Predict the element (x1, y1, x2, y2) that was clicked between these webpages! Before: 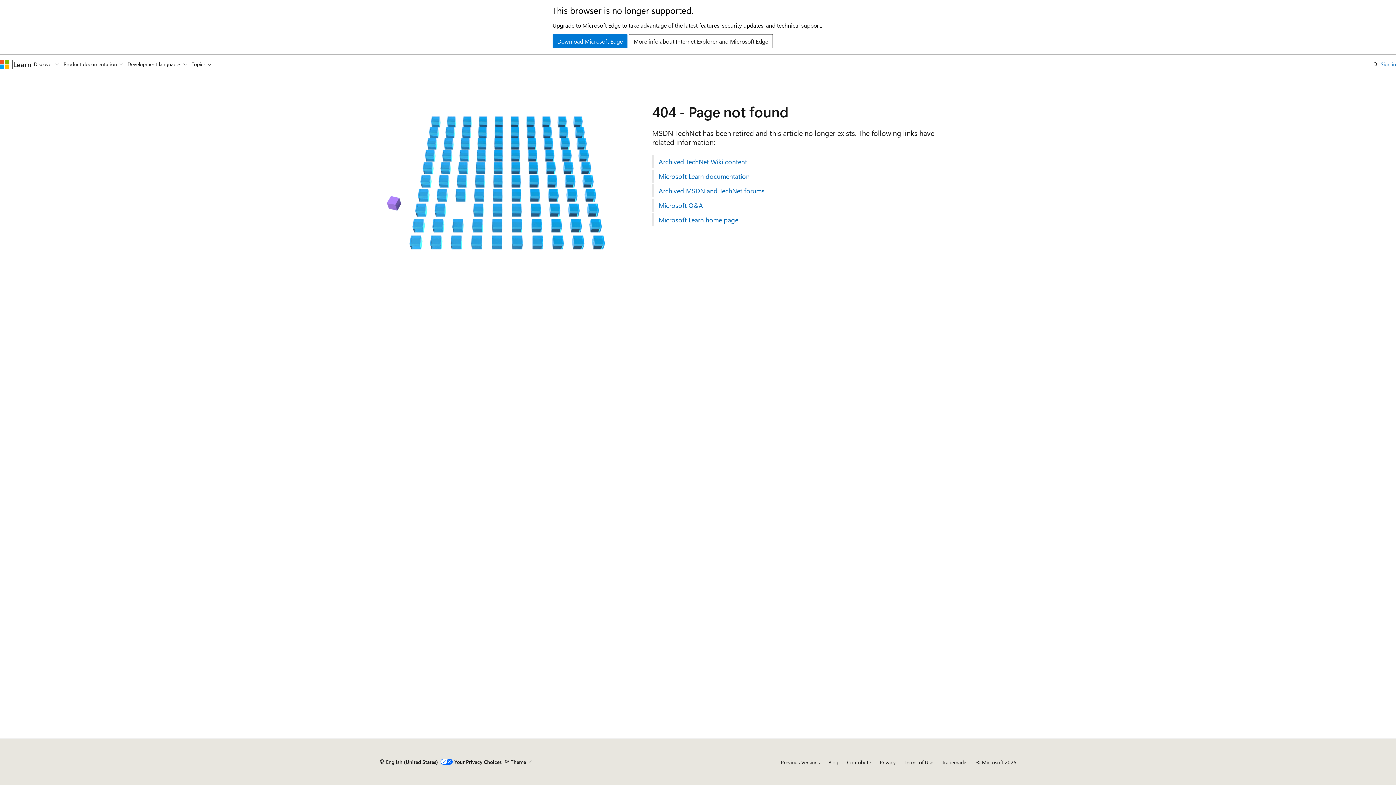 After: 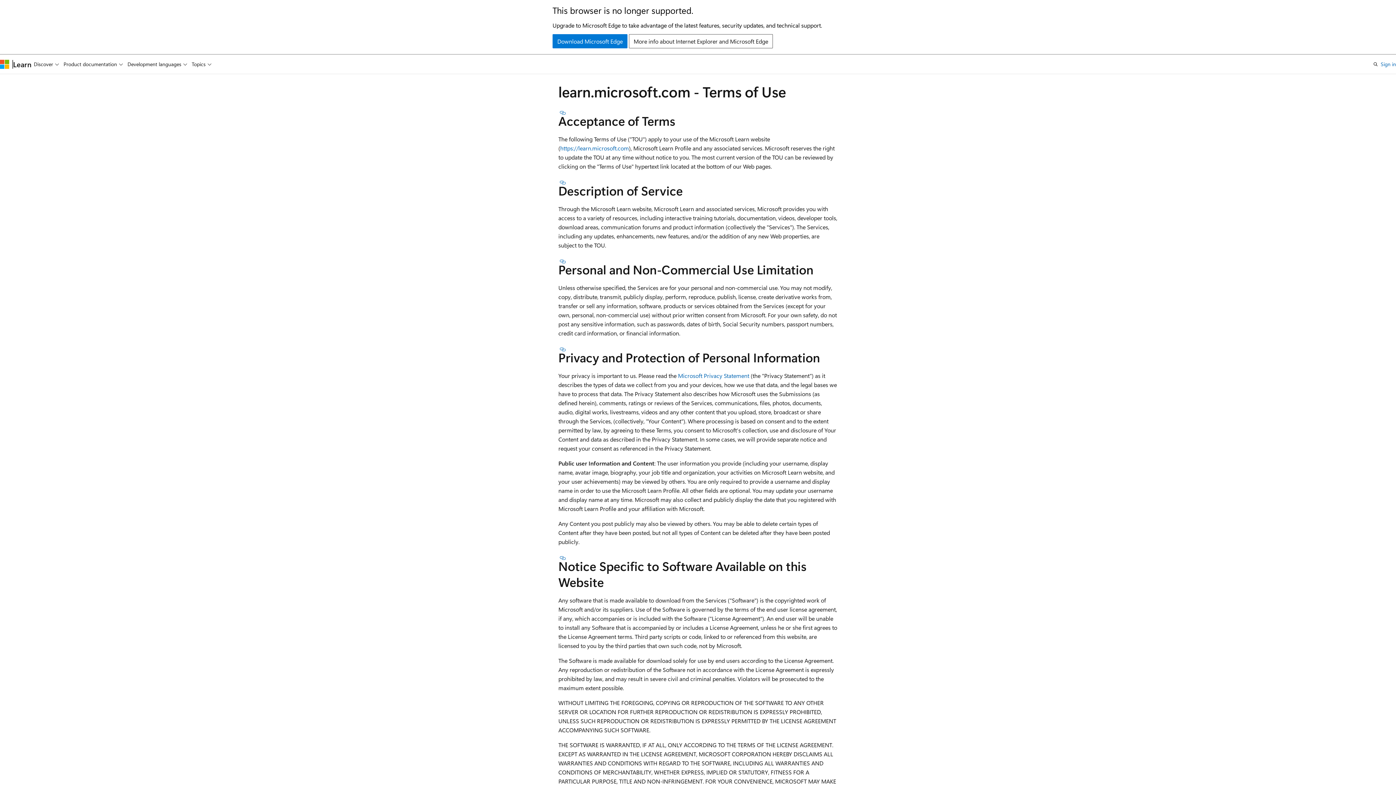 Action: bbox: (904, 759, 933, 766) label: Terms of Use